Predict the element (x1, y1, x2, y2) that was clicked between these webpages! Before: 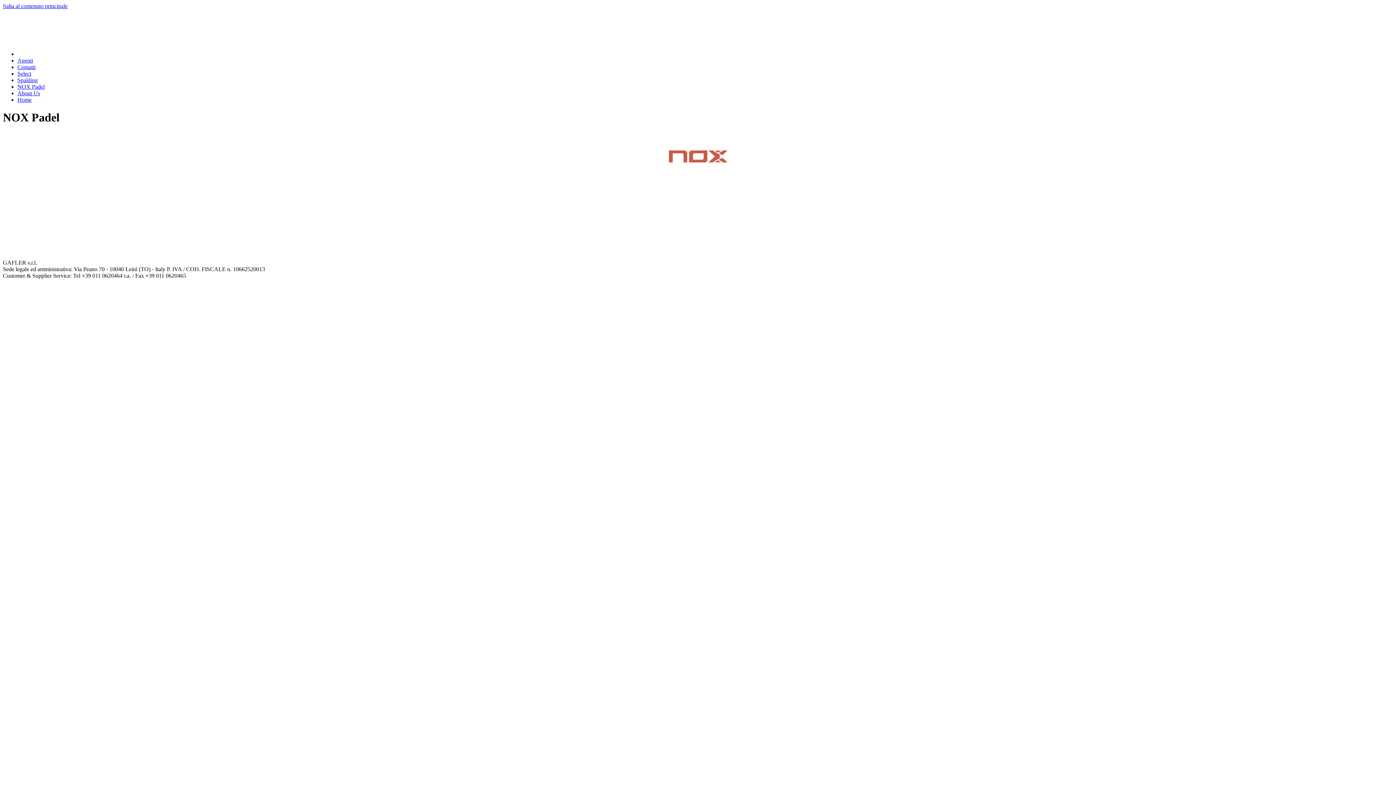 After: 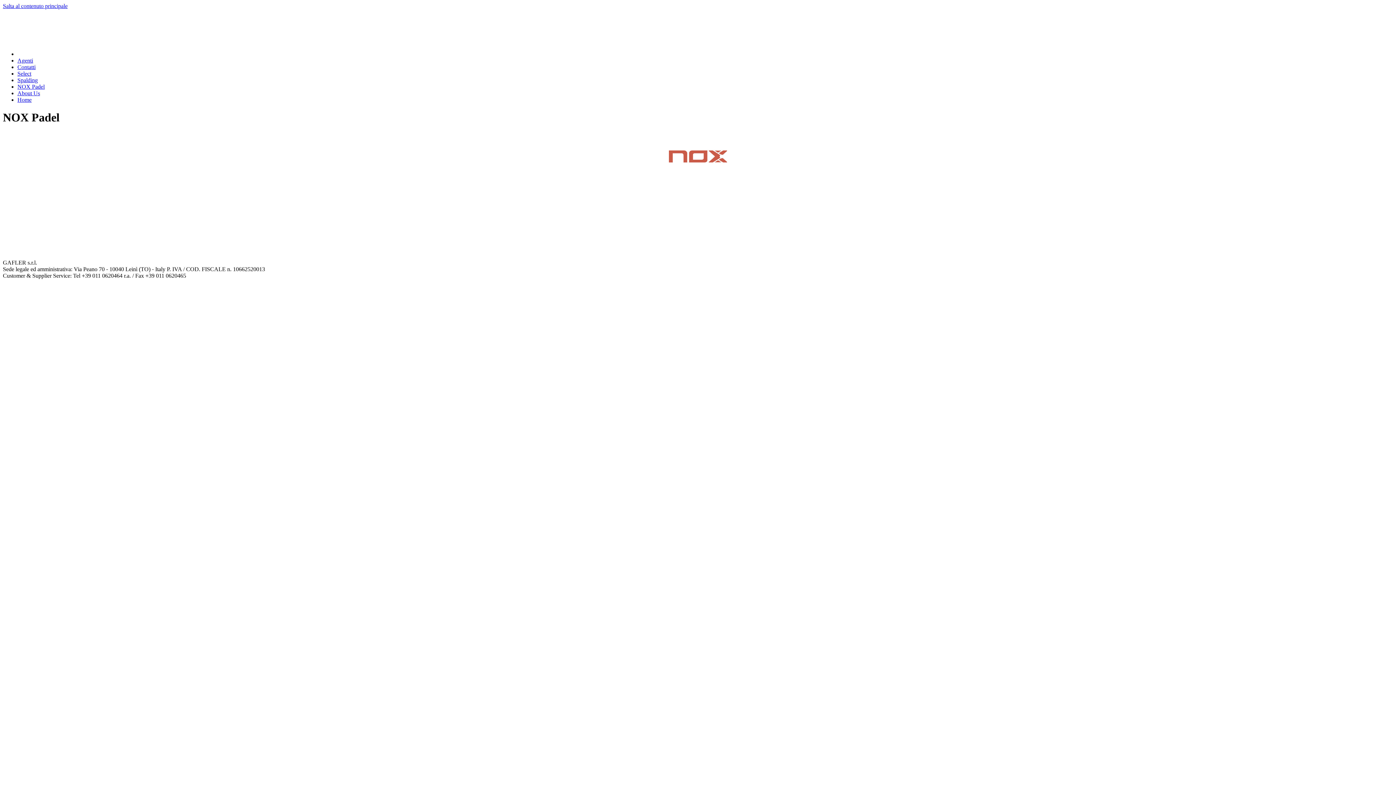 Action: label: NOX Padel bbox: (17, 83, 44, 89)